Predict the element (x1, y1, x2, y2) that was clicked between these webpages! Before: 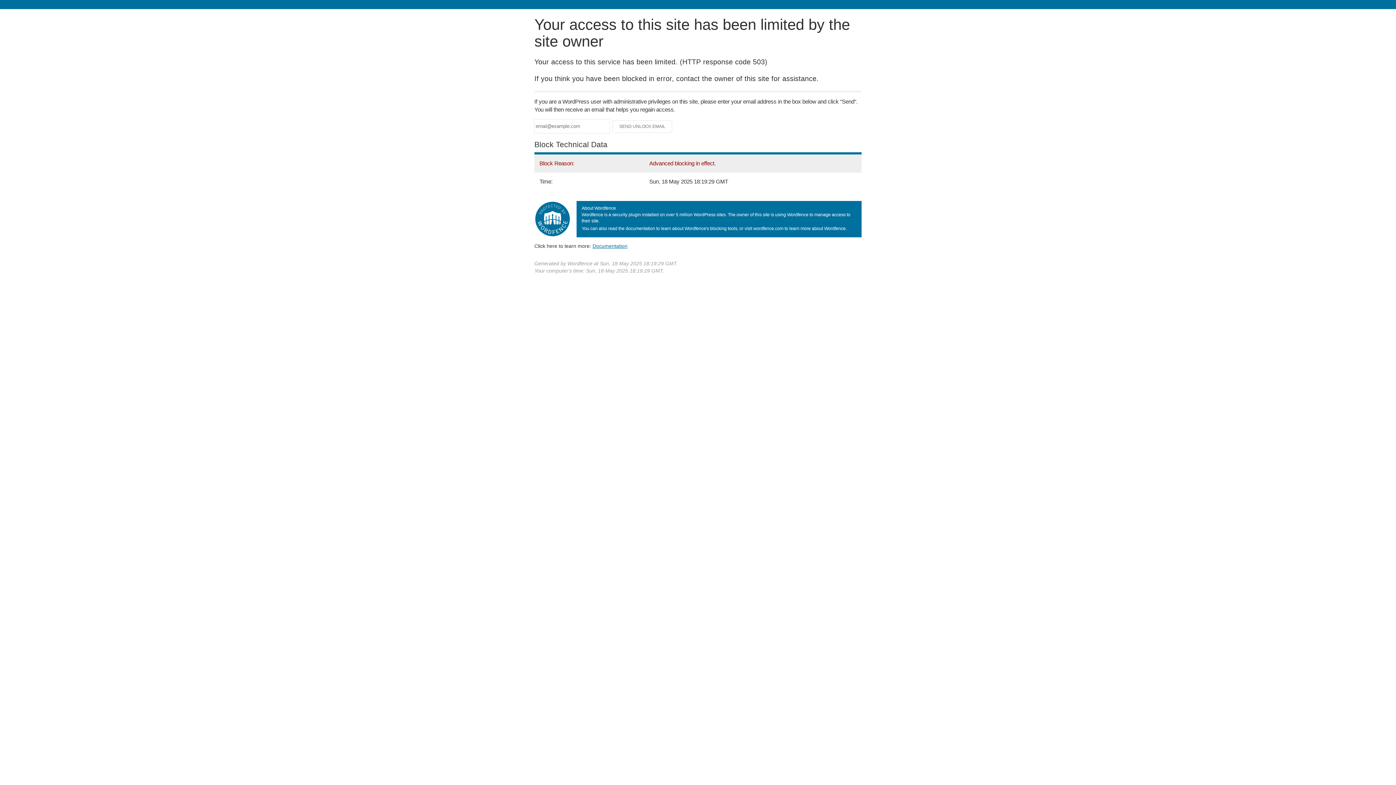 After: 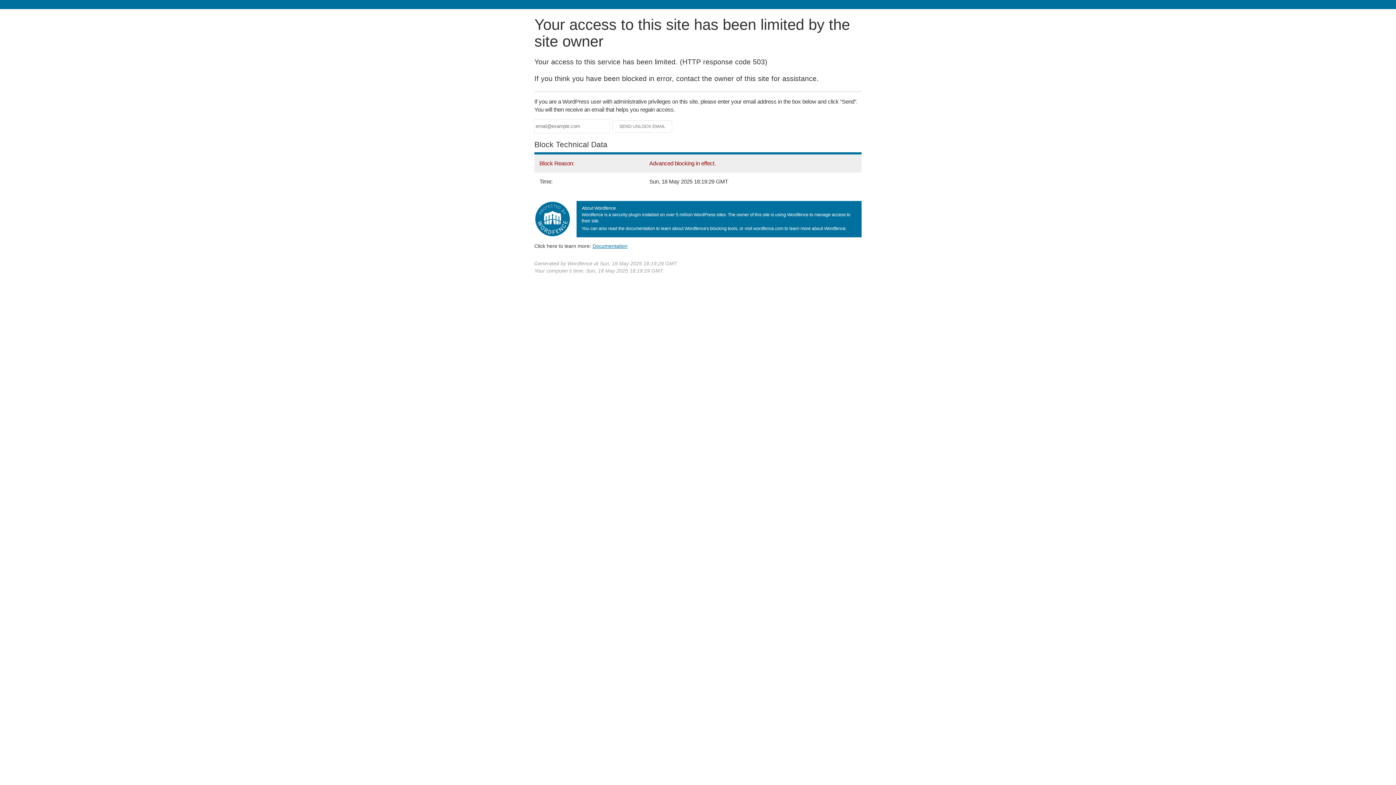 Action: bbox: (592, 243, 627, 248) label: Documentation